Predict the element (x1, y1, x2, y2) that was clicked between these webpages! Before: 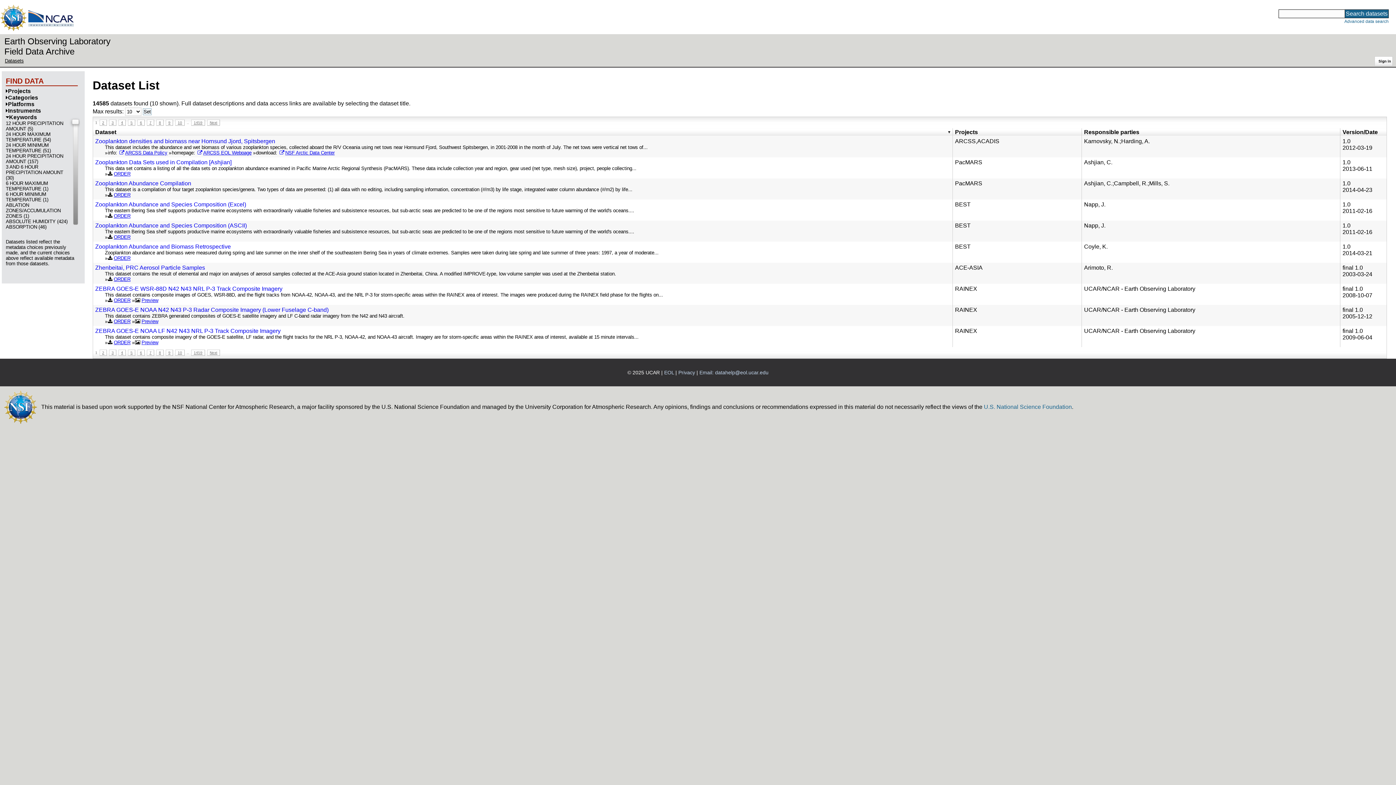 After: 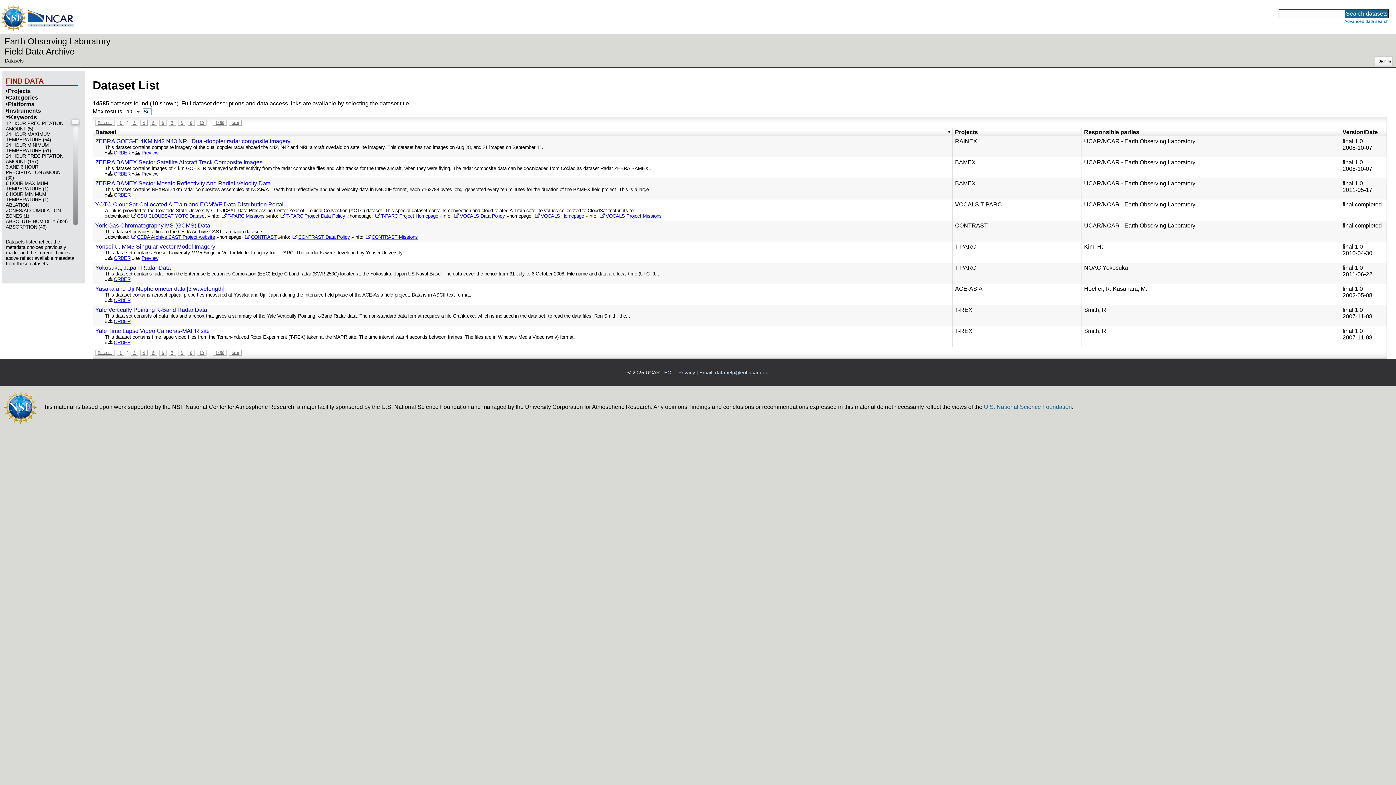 Action: bbox: (207, 349, 220, 355) label: Next